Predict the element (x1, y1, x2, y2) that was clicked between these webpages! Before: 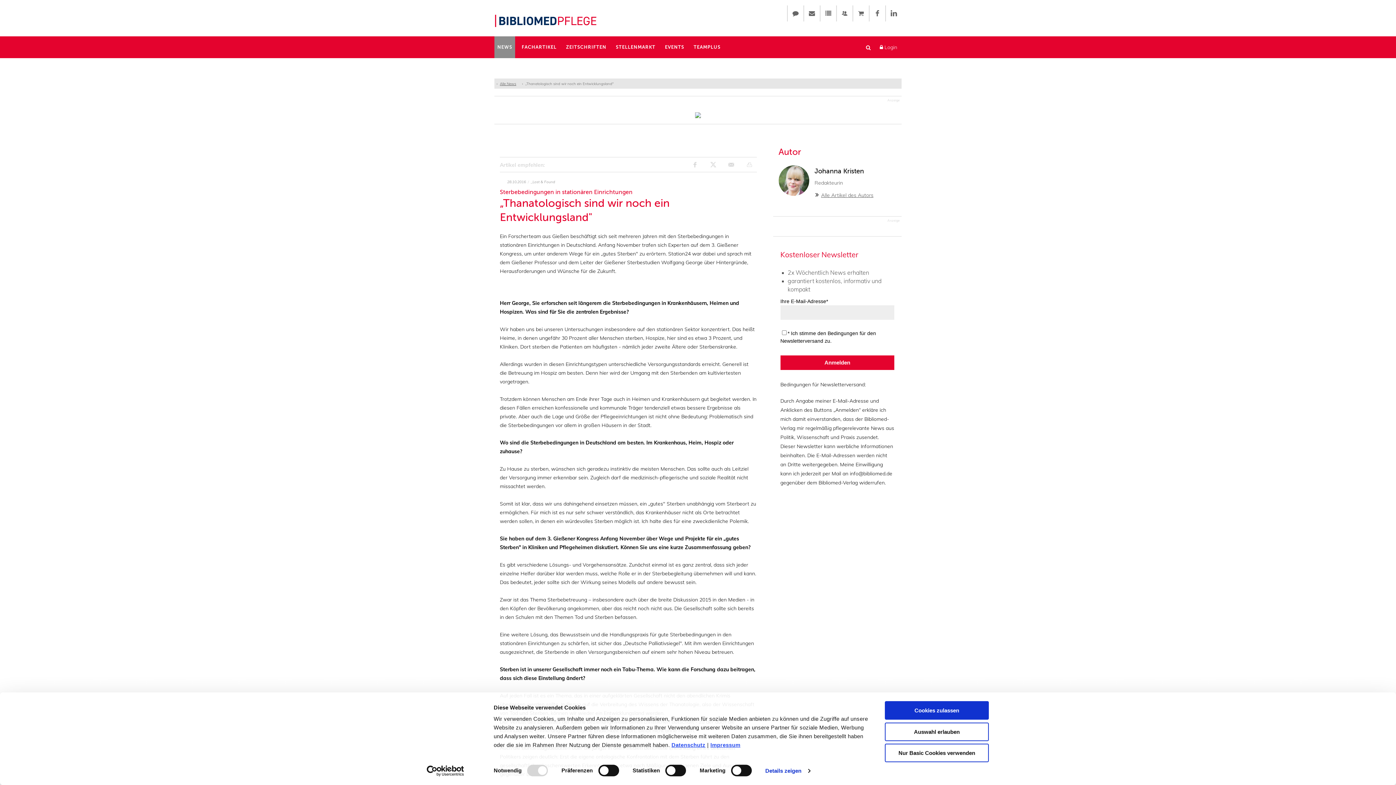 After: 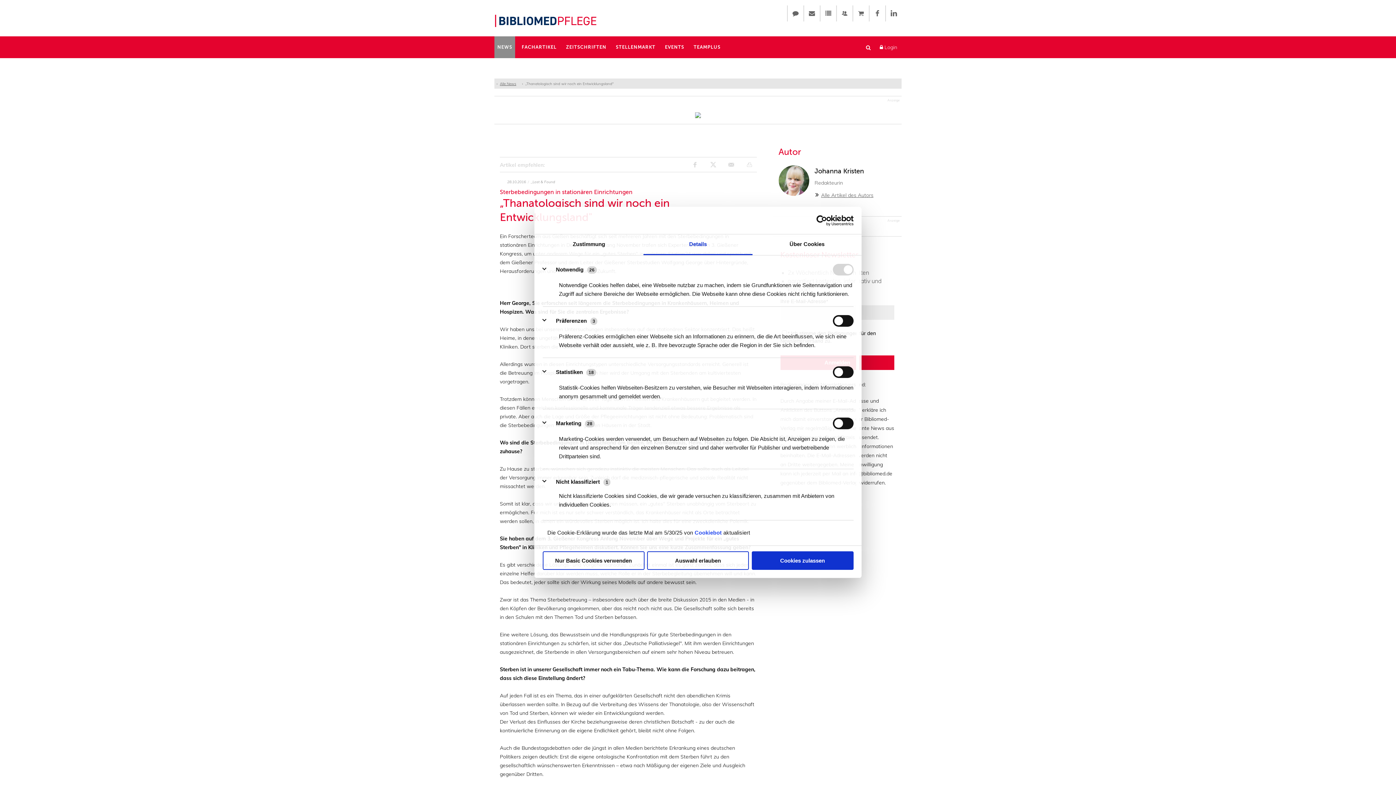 Action: label: Details zeigen bbox: (765, 765, 810, 776)